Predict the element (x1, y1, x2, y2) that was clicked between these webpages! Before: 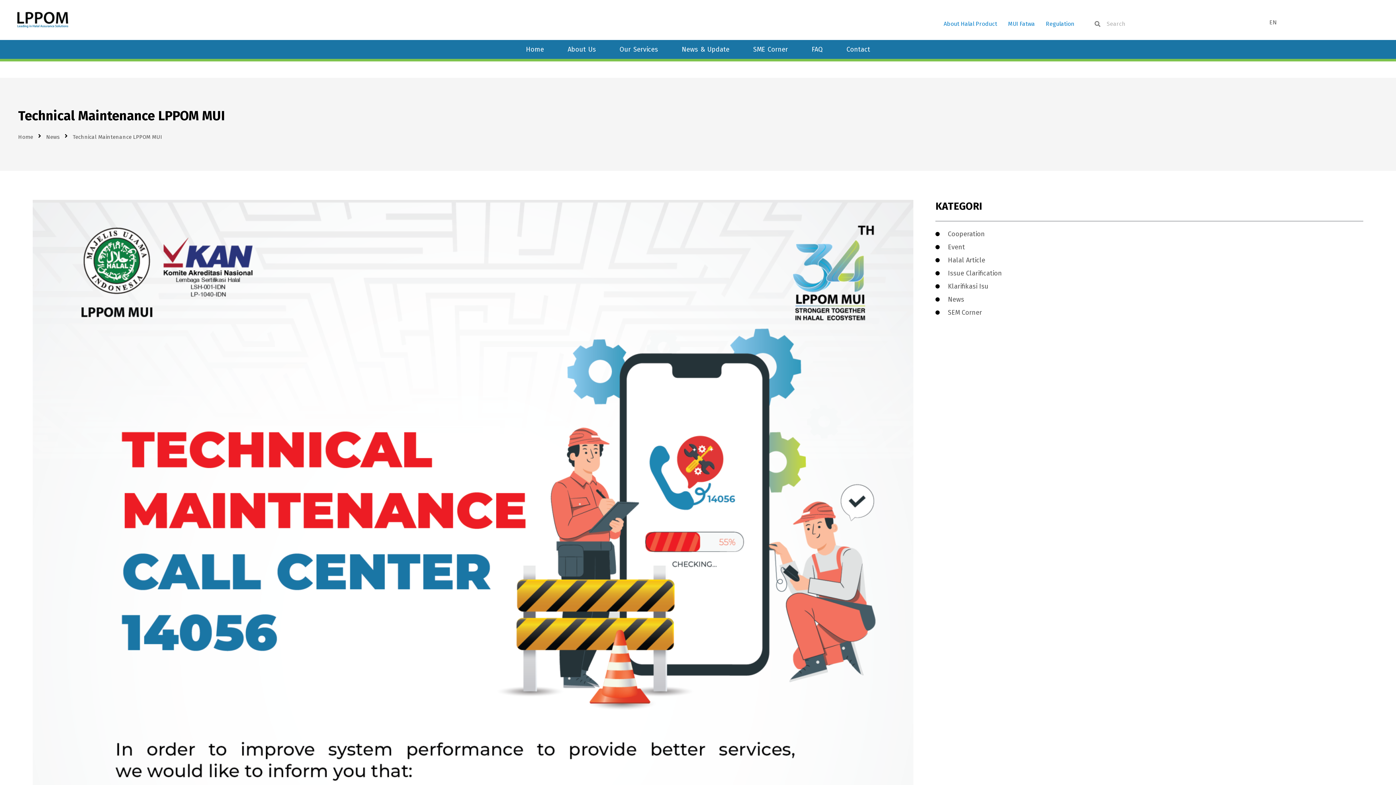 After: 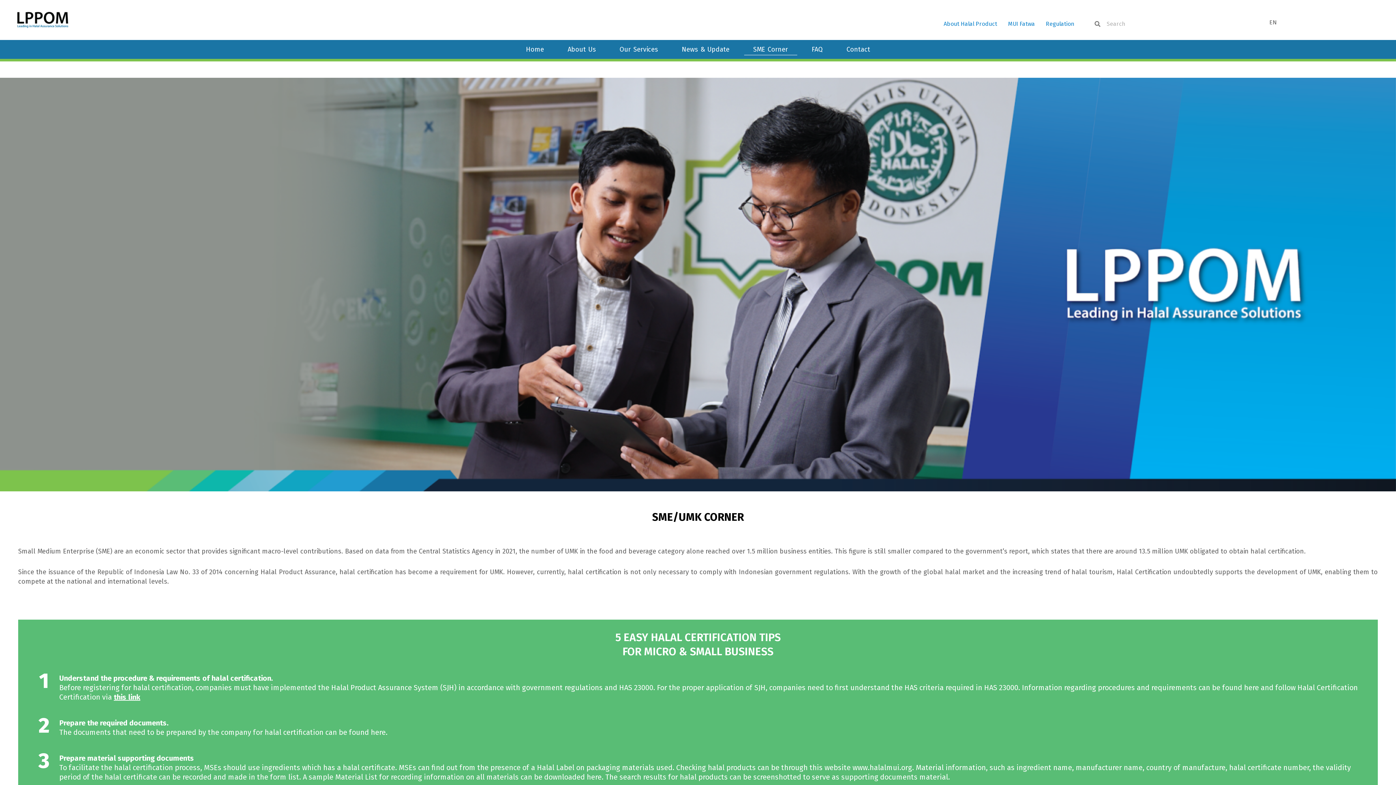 Action: bbox: (744, 43, 797, 55) label: SME Corner